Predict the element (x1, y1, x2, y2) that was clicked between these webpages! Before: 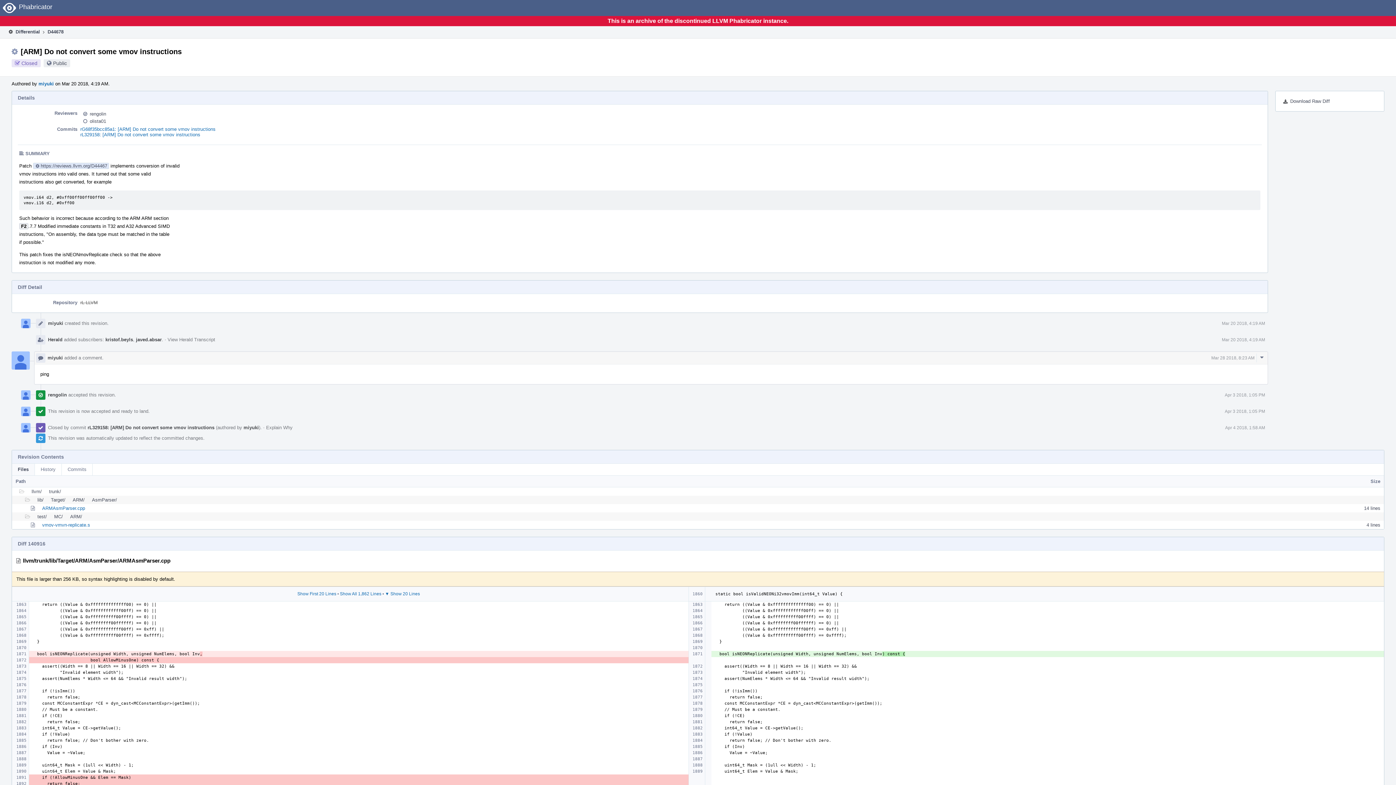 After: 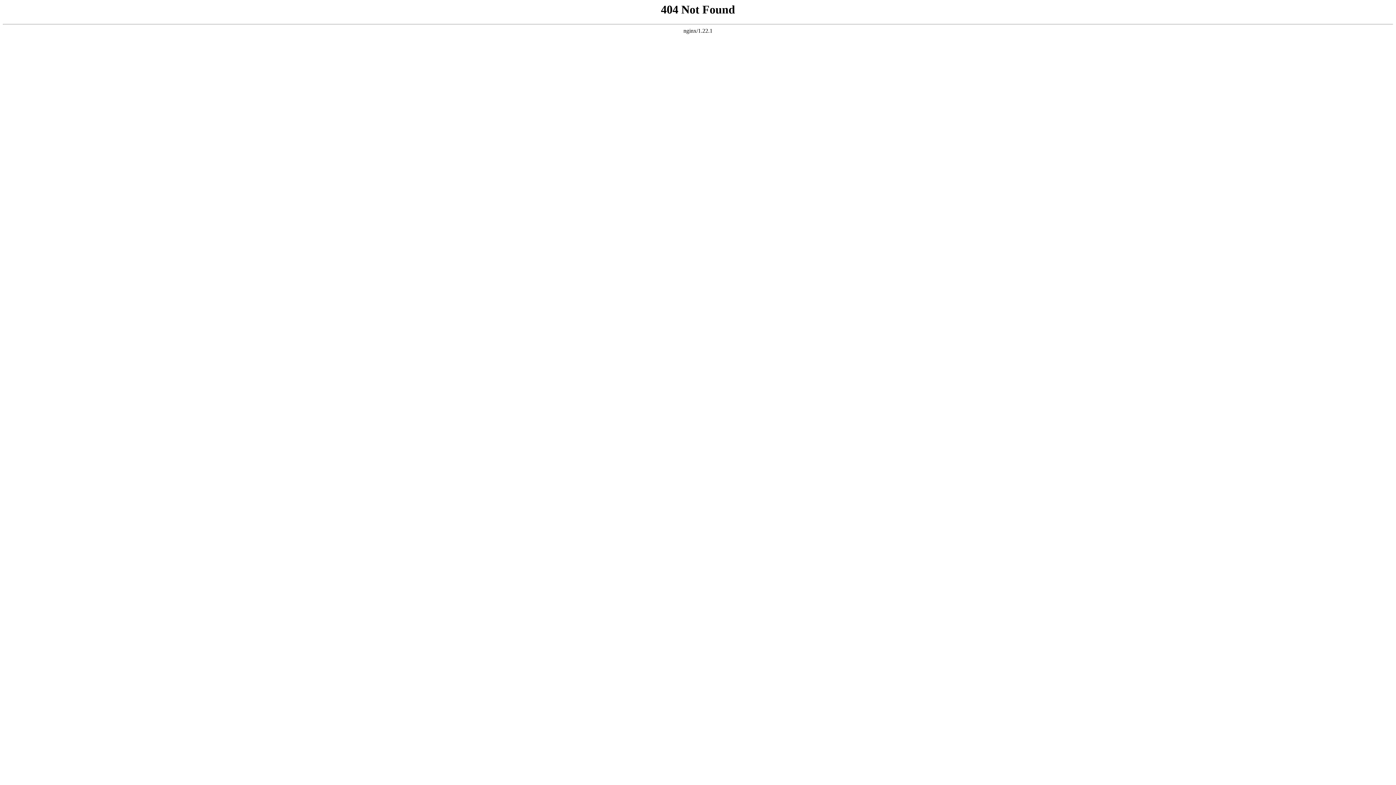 Action: label: F2 bbox: (19, 223, 28, 228)